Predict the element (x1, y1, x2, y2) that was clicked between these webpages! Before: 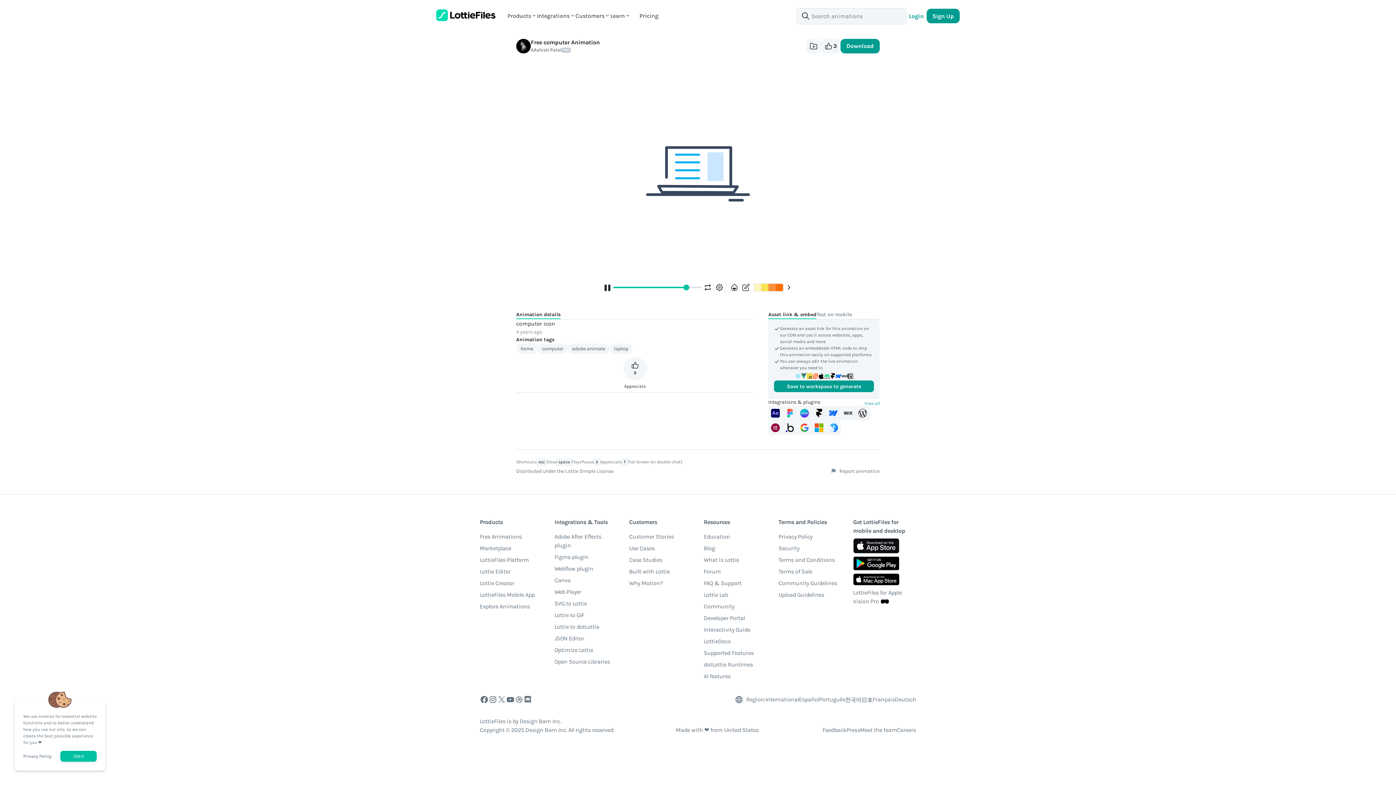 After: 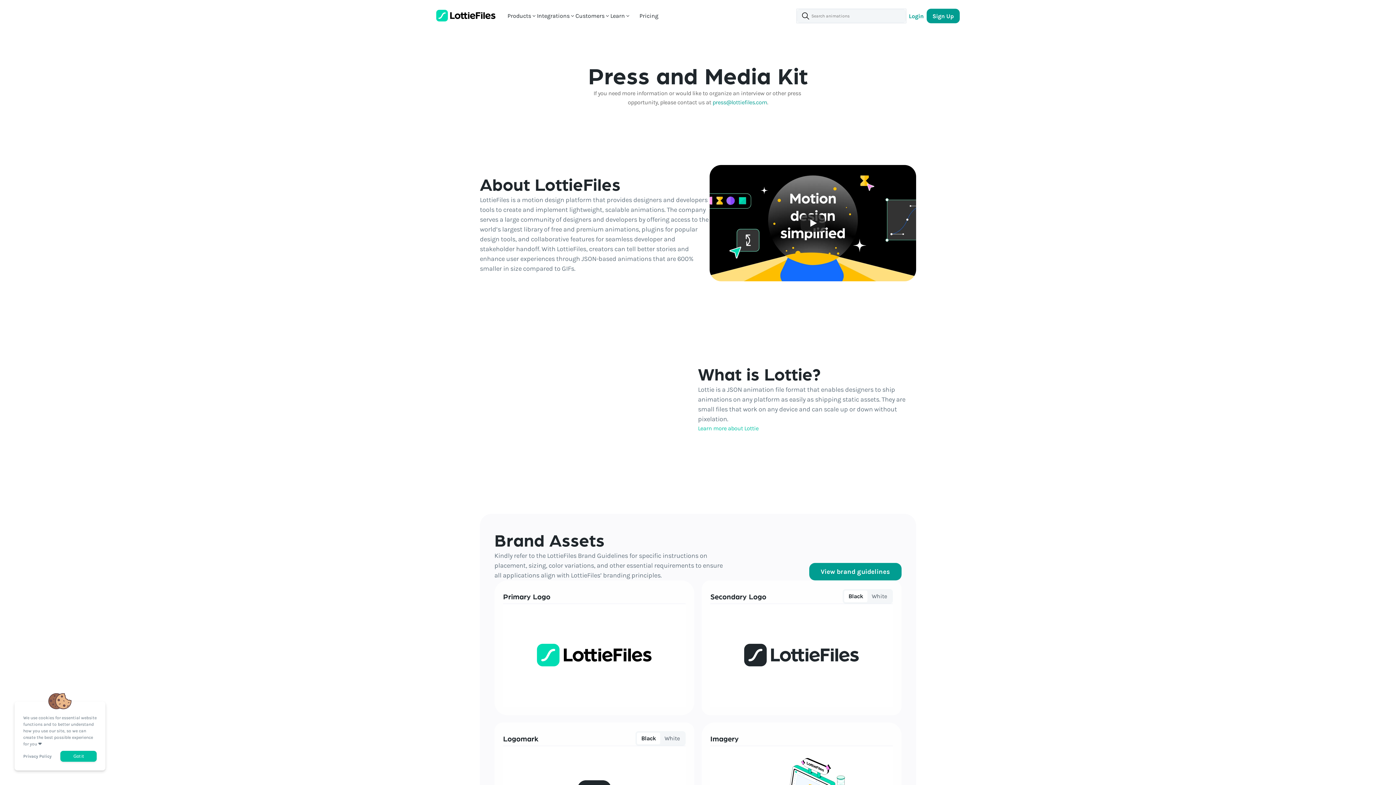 Action: label: Press bbox: (846, 726, 860, 734)